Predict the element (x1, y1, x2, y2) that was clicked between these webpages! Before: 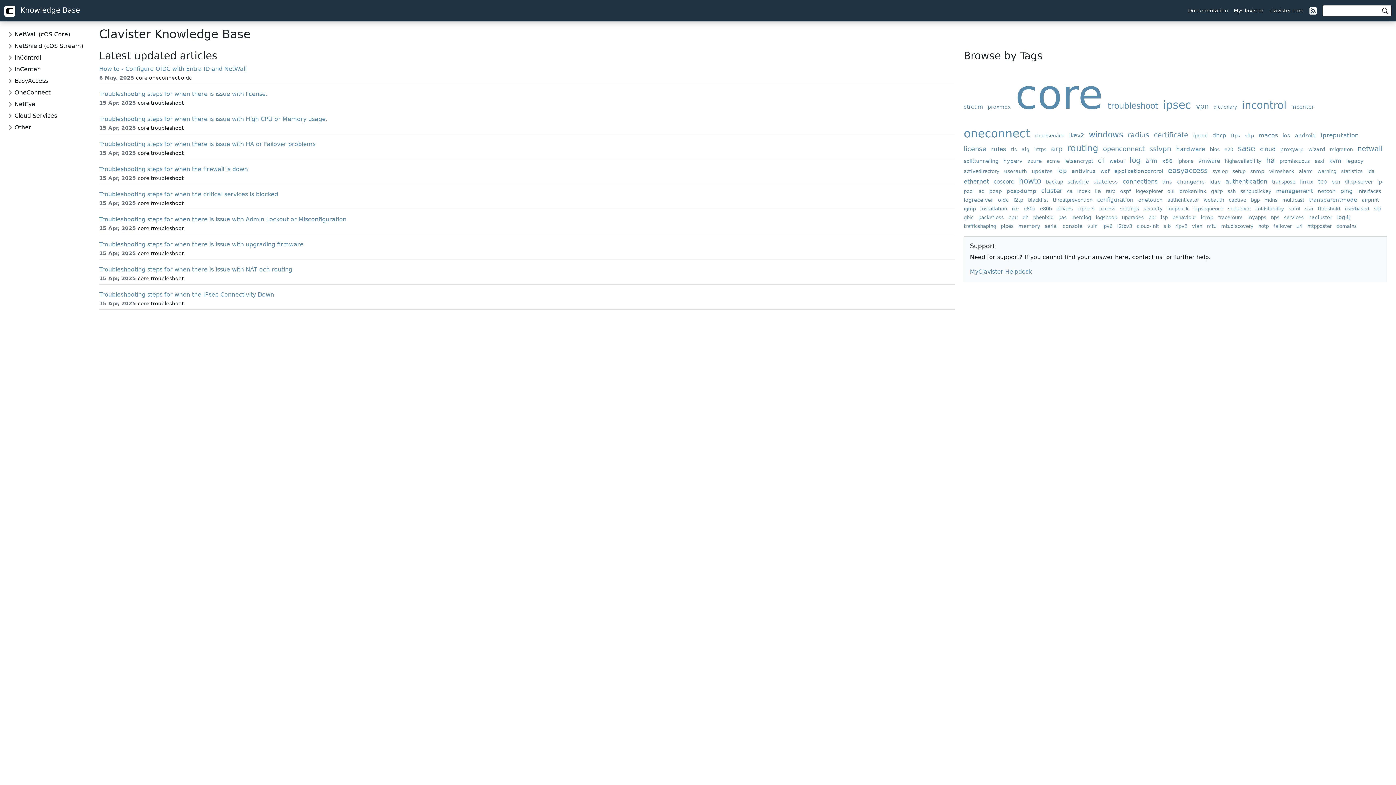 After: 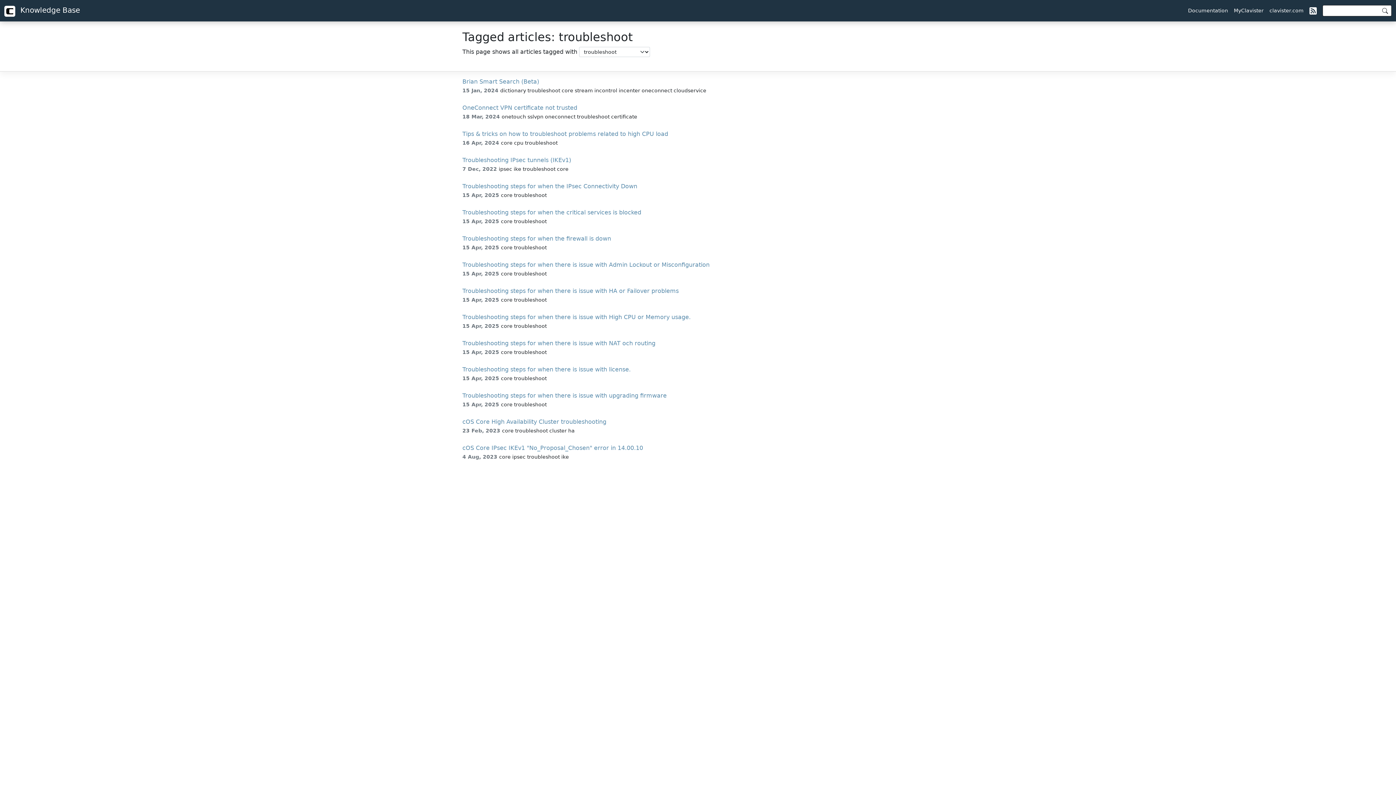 Action: bbox: (1108, 101, 1161, 110) label: troubleshoot